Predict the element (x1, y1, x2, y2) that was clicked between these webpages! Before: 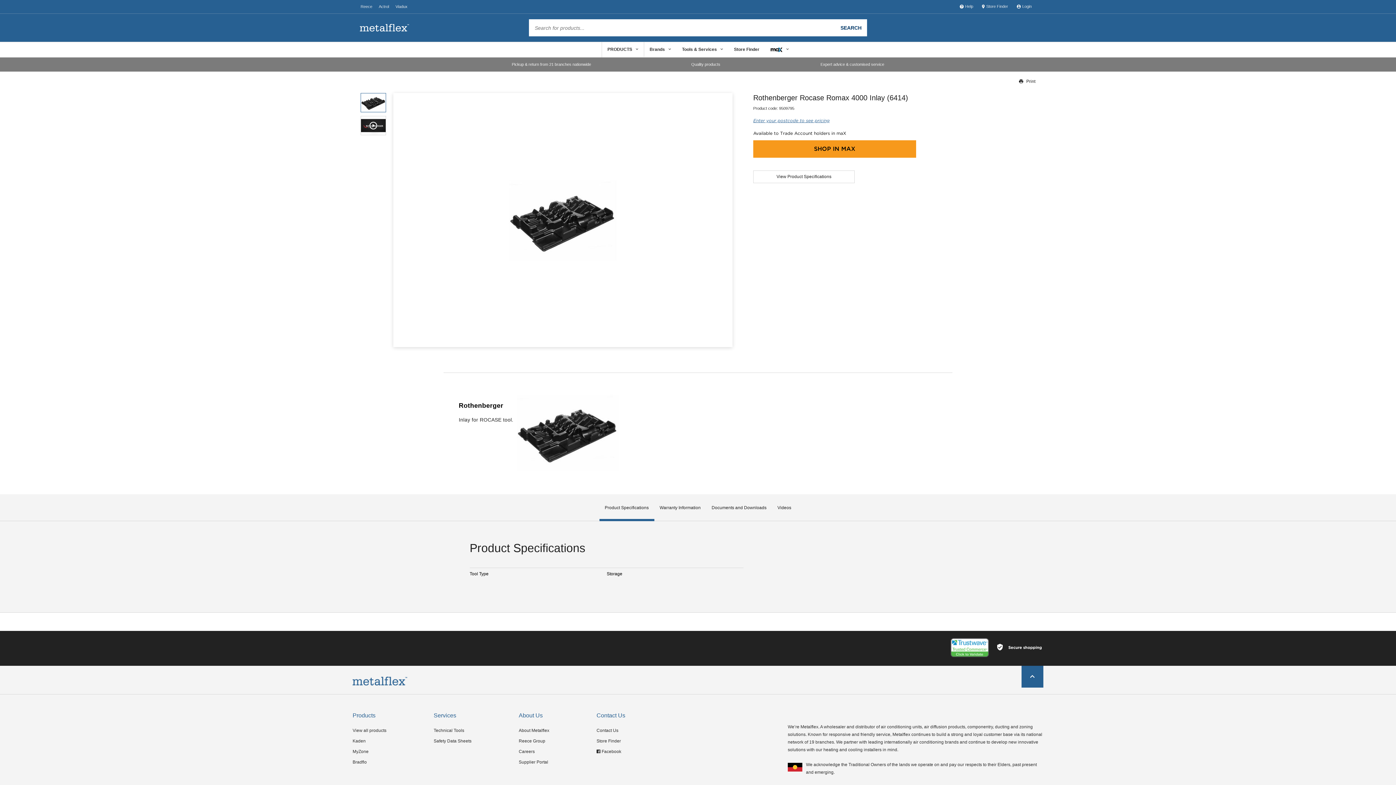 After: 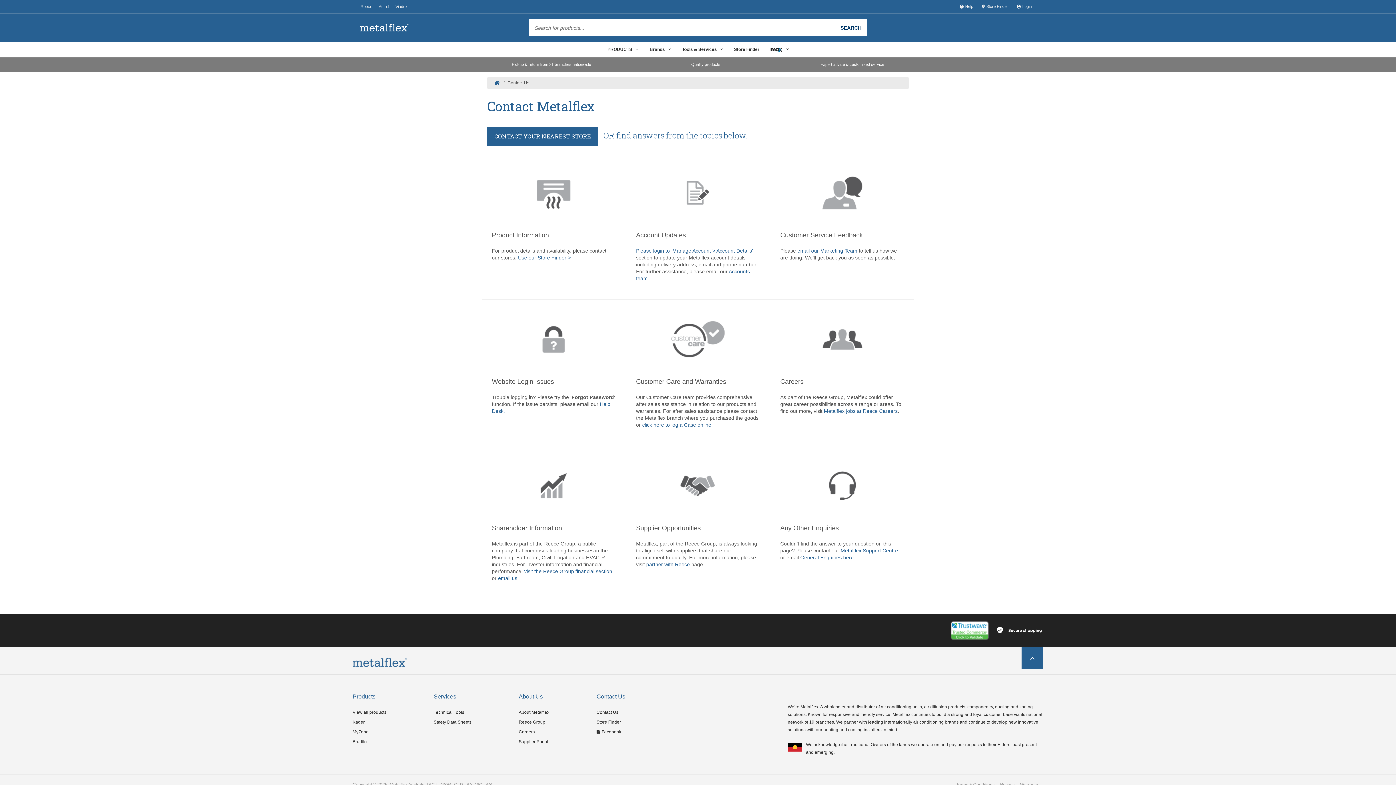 Action: bbox: (596, 726, 618, 735) label: Contact Us